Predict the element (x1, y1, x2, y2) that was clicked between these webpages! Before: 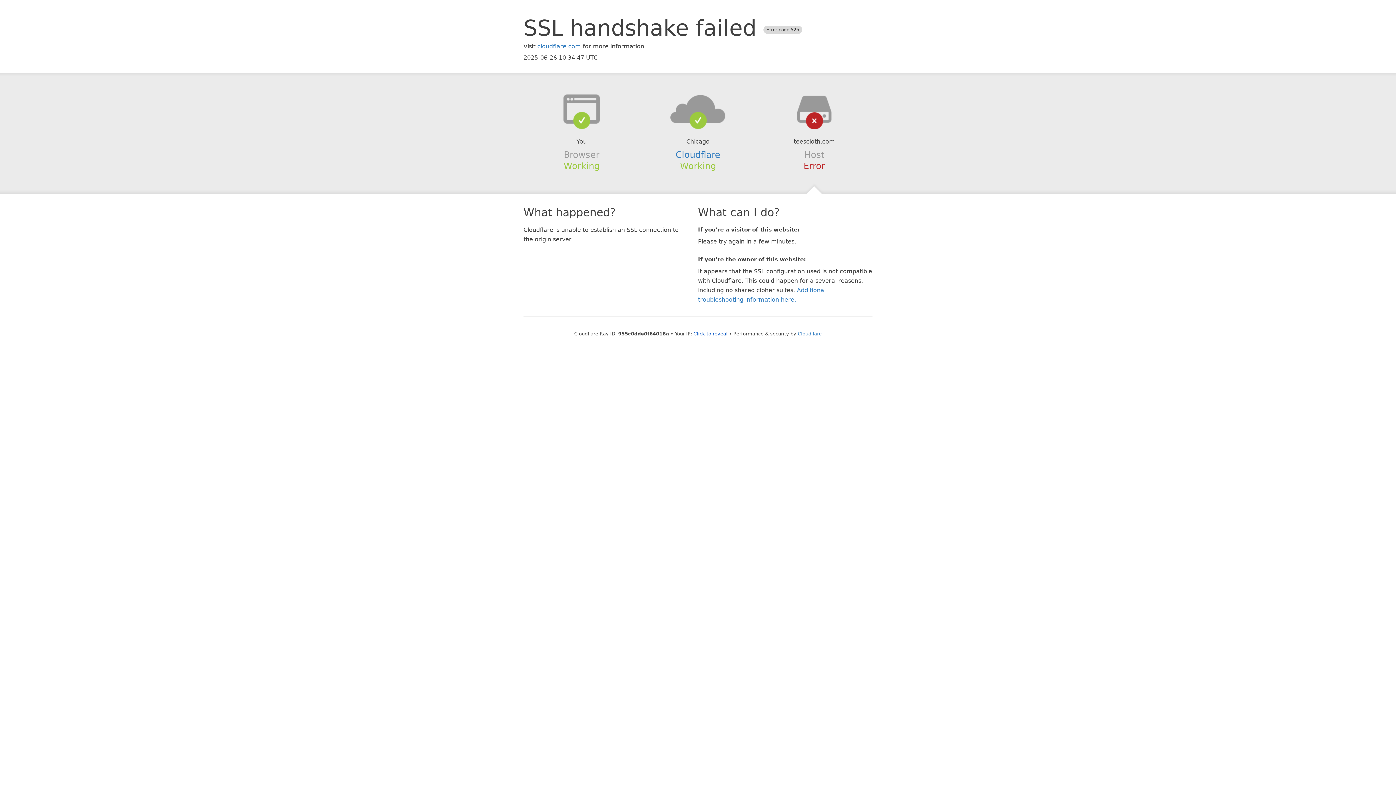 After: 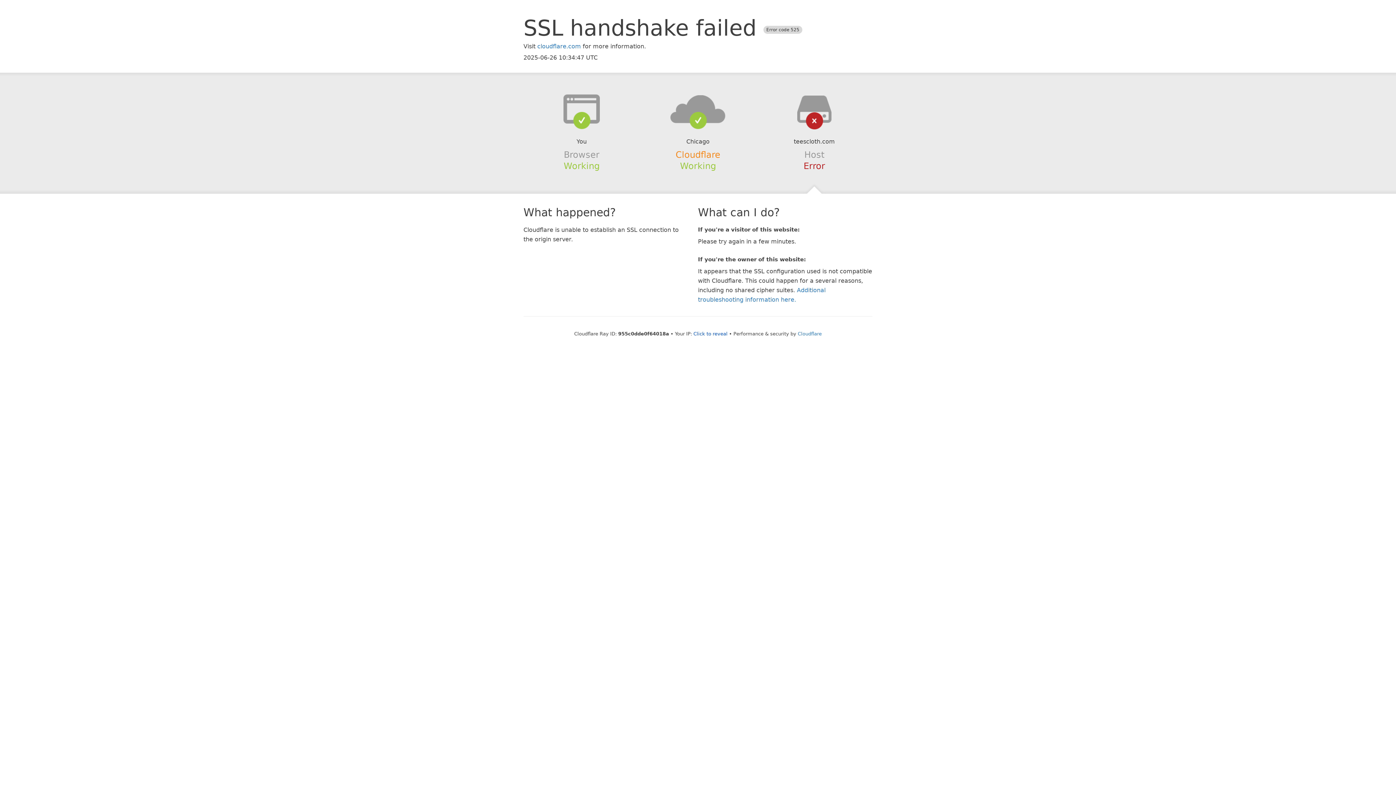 Action: label: Cloudflare bbox: (675, 149, 720, 159)